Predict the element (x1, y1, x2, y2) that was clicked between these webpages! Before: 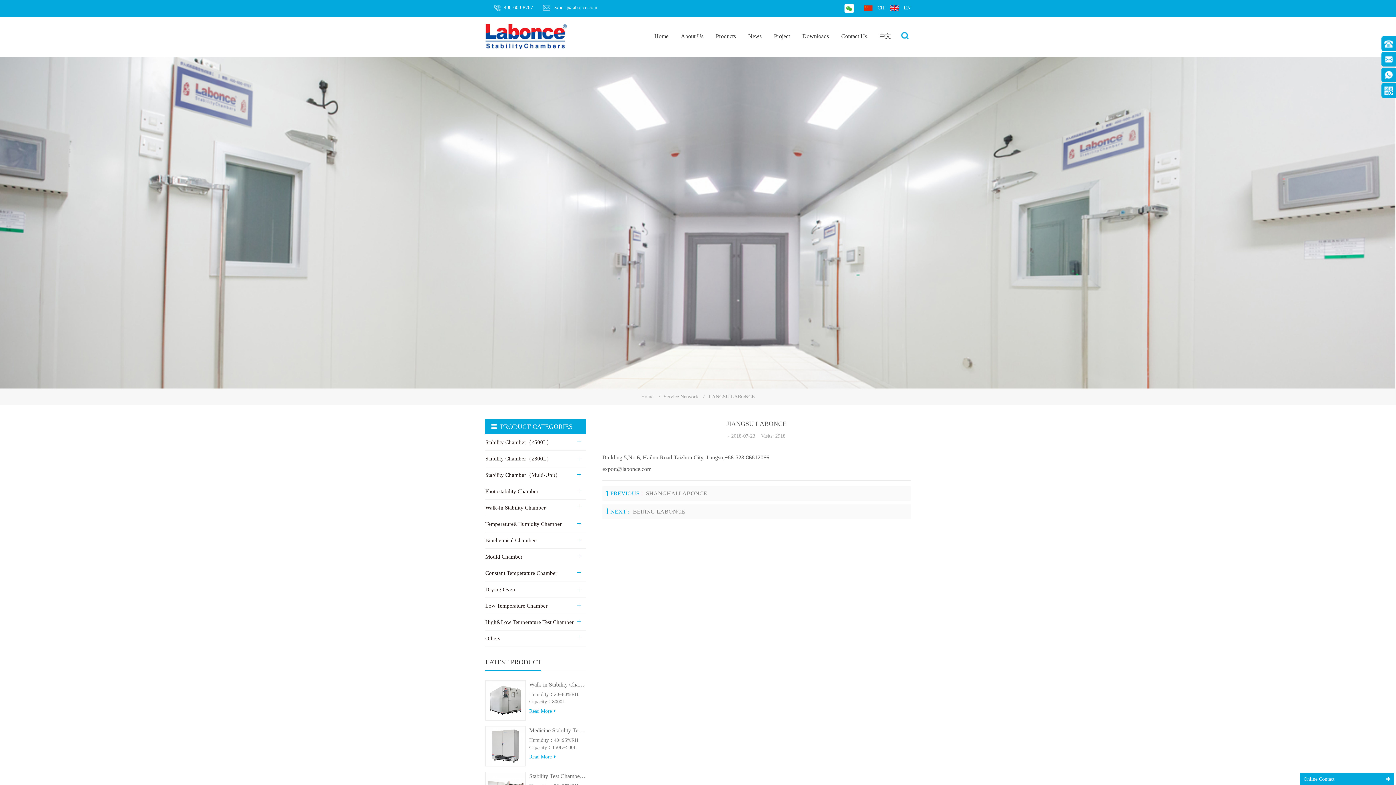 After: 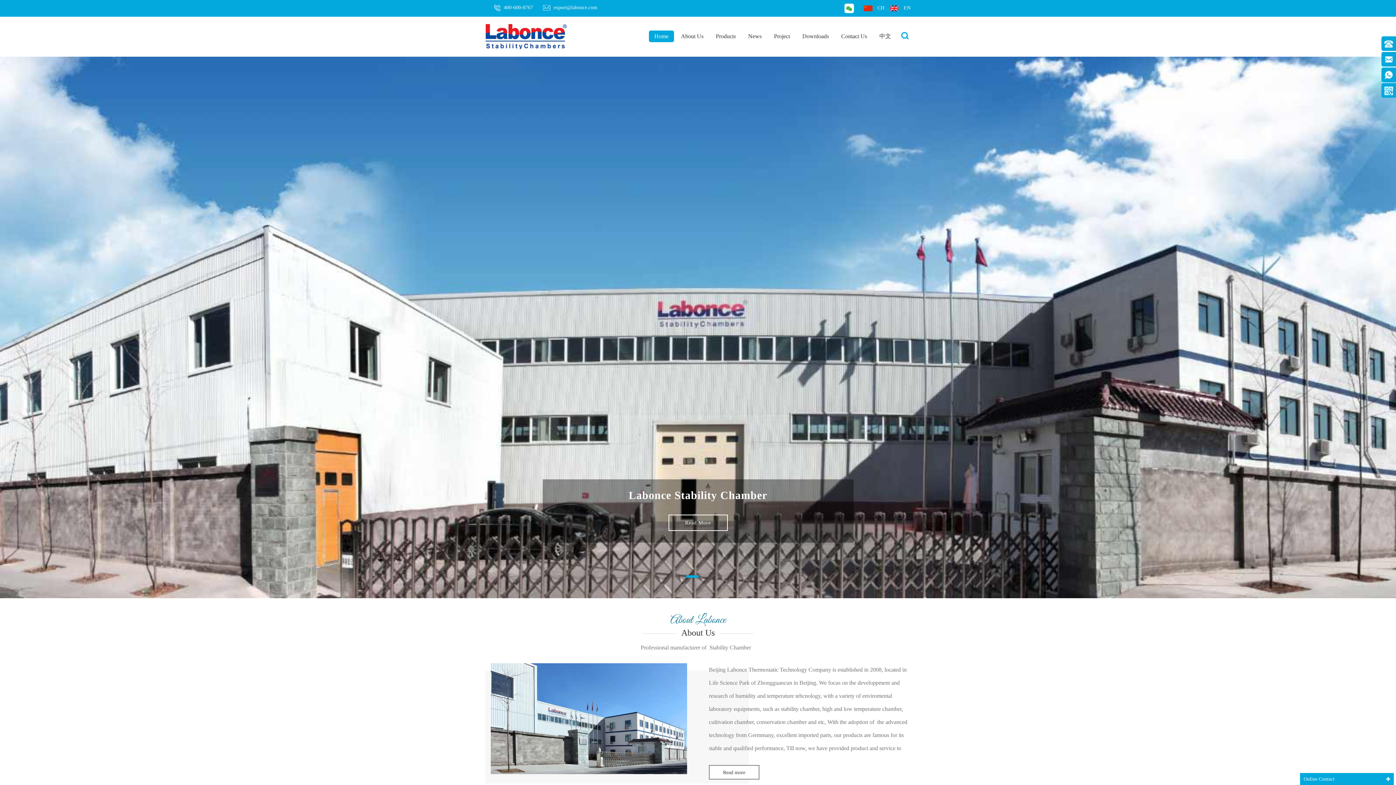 Action: label: EN bbox: (890, 3, 910, 12)